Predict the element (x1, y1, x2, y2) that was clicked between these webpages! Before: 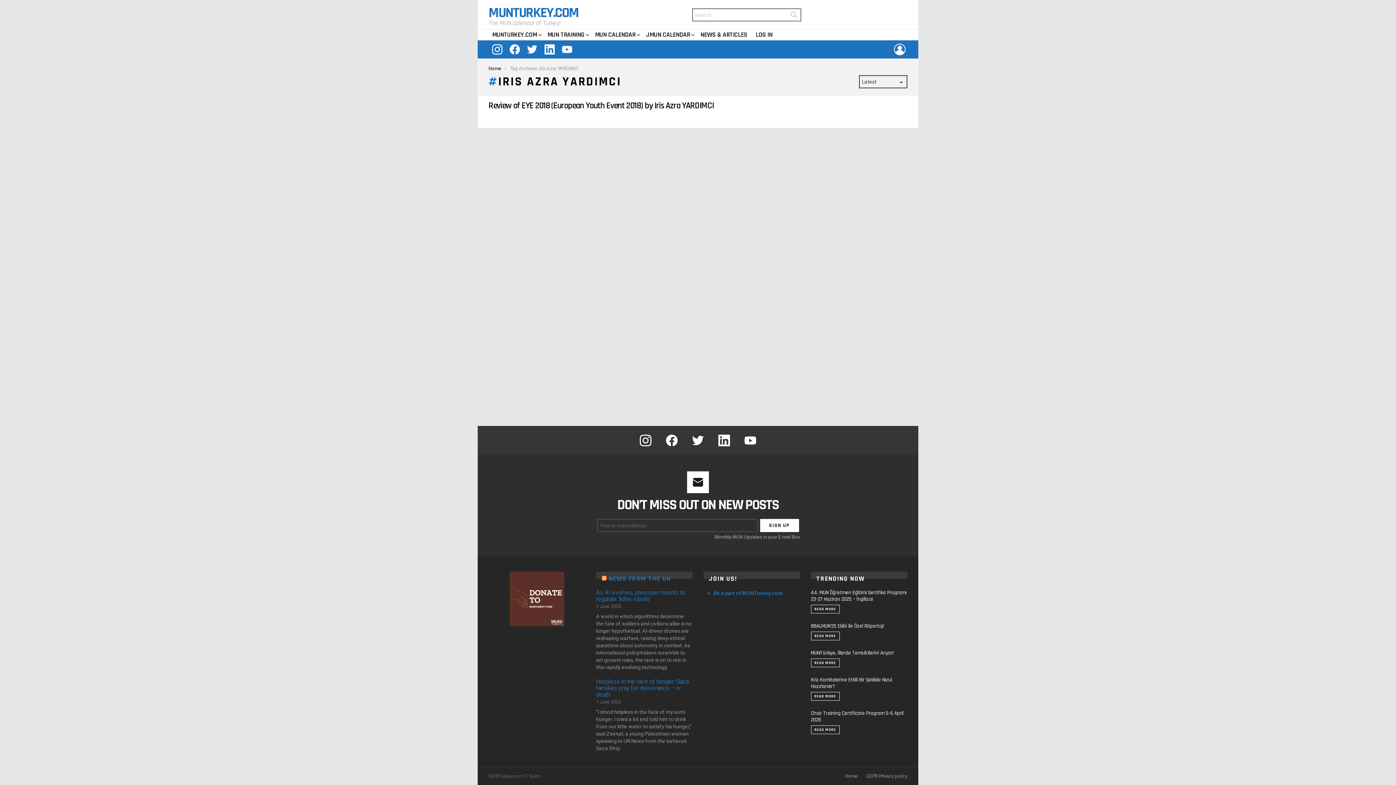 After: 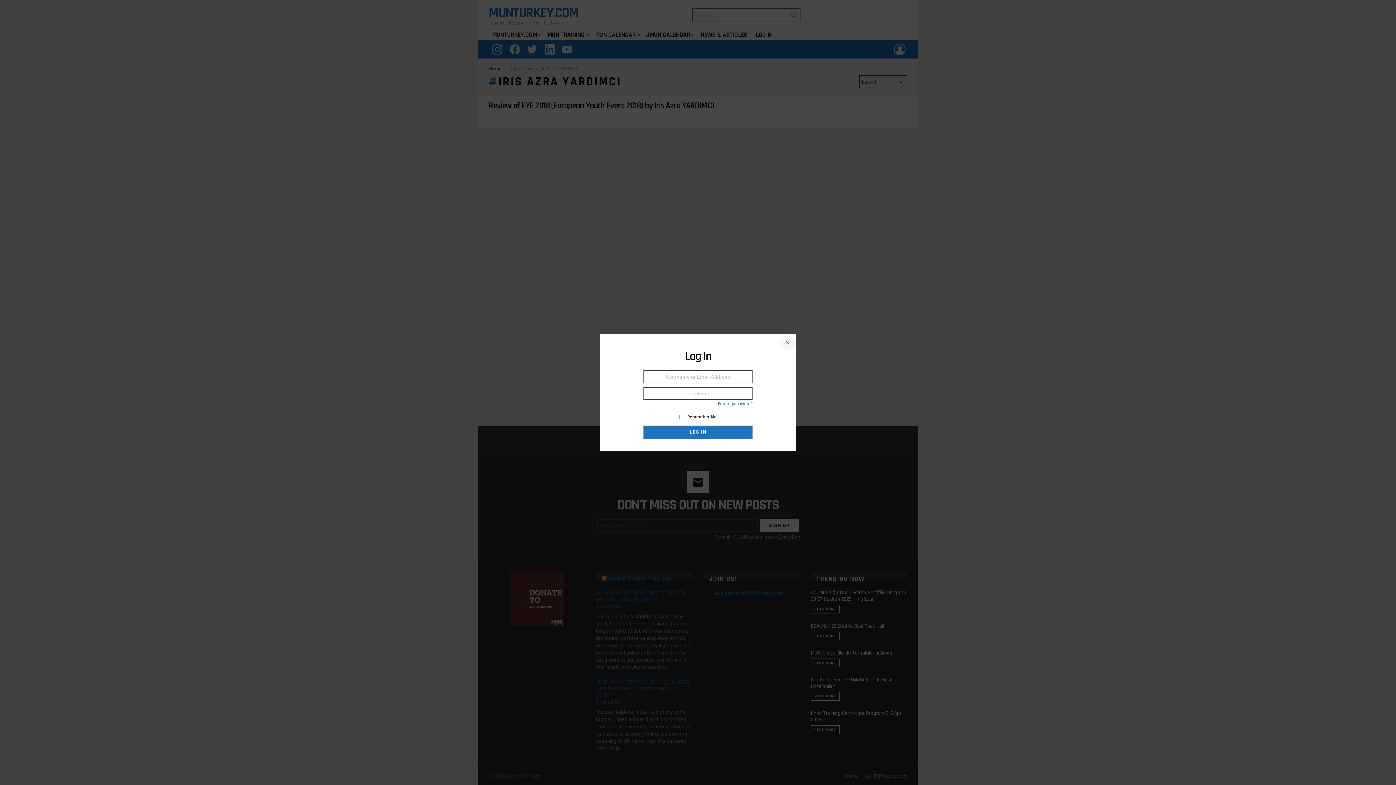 Action: bbox: (752, 29, 776, 40) label: LOG IN